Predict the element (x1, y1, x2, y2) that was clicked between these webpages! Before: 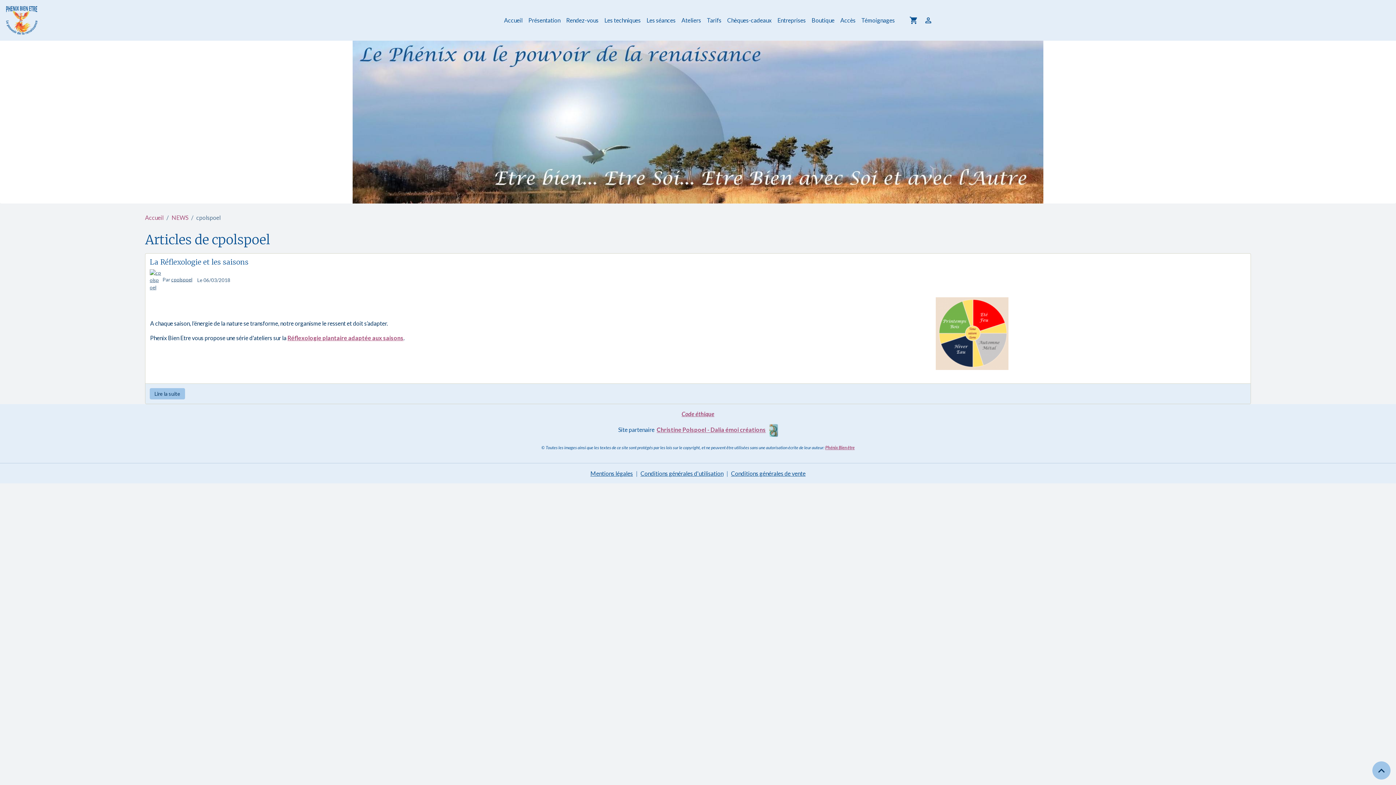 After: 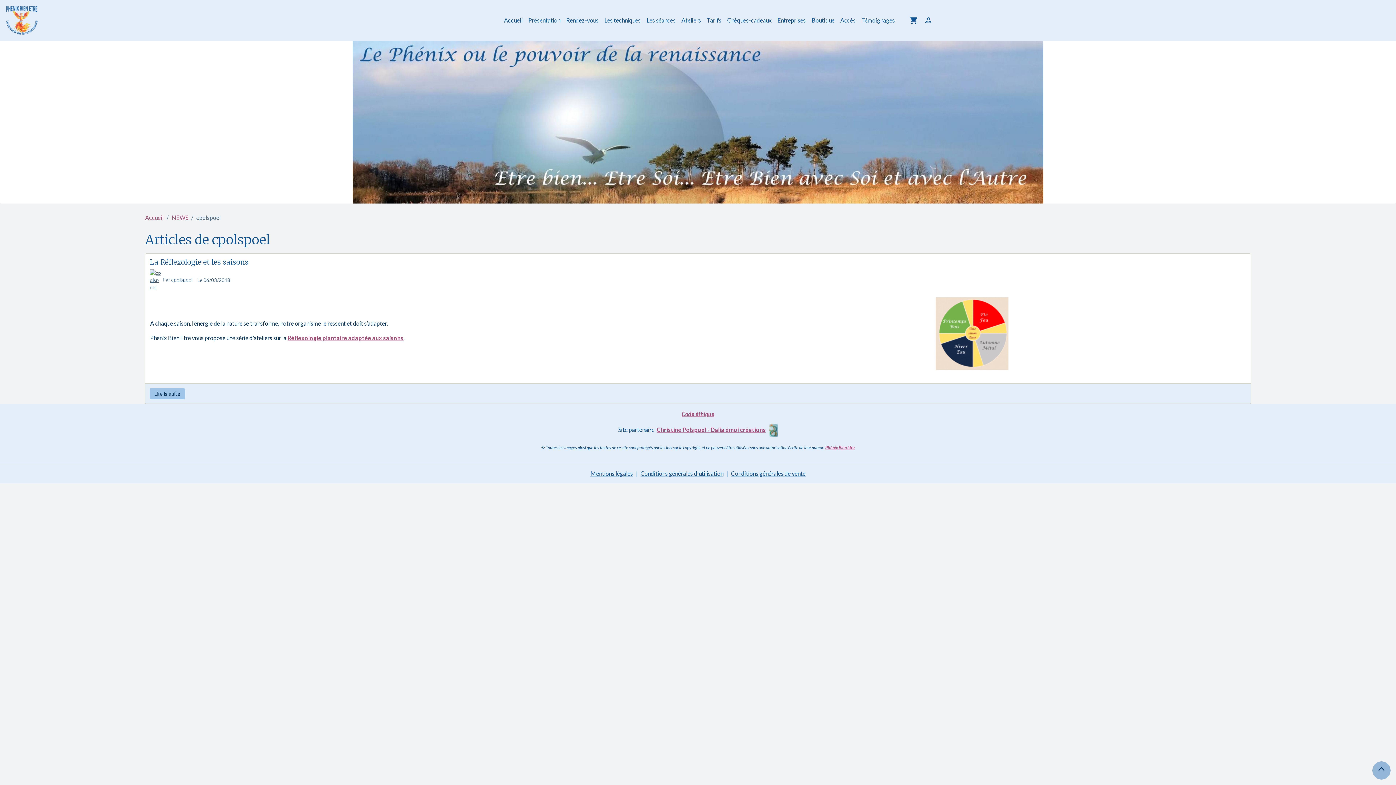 Action: bbox: (1372, 761, 1390, 780) label: Scroll top